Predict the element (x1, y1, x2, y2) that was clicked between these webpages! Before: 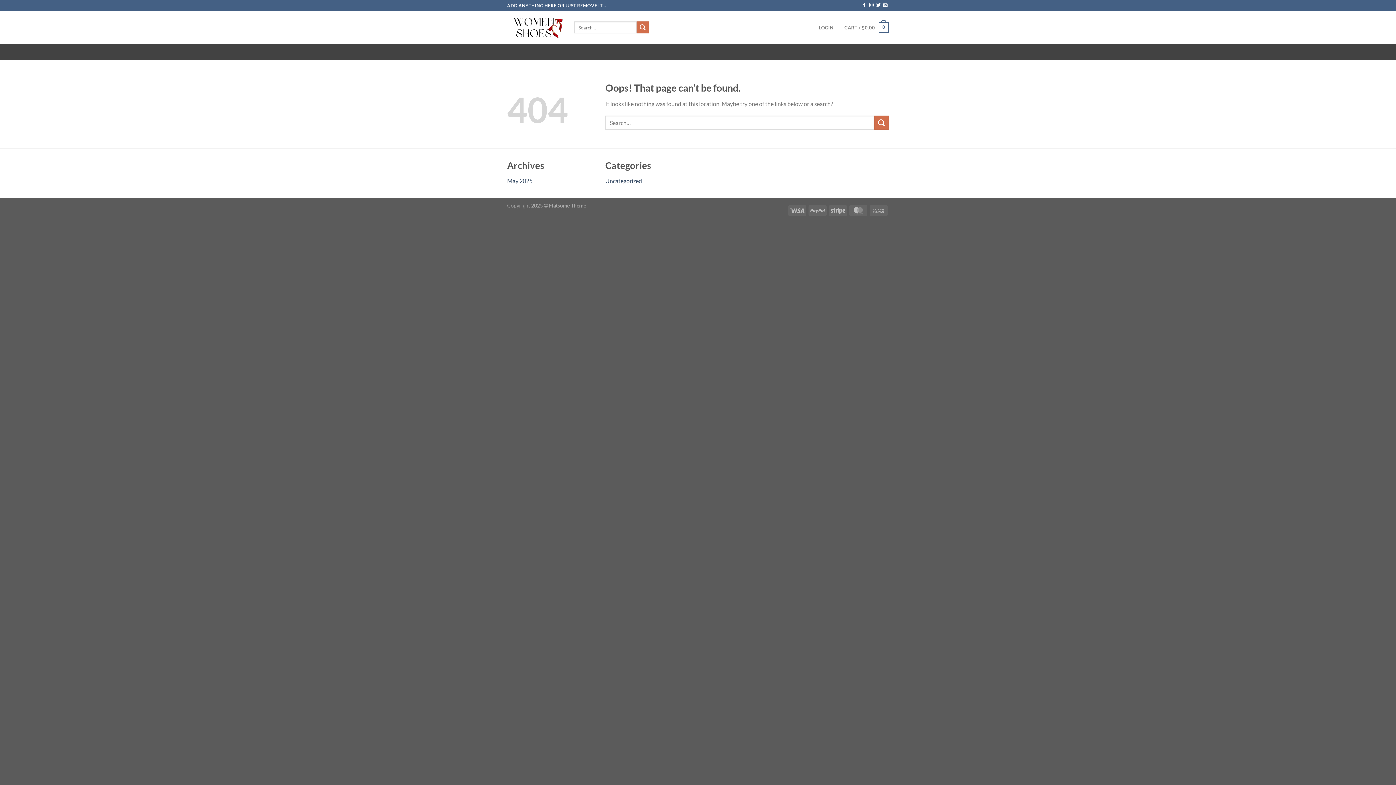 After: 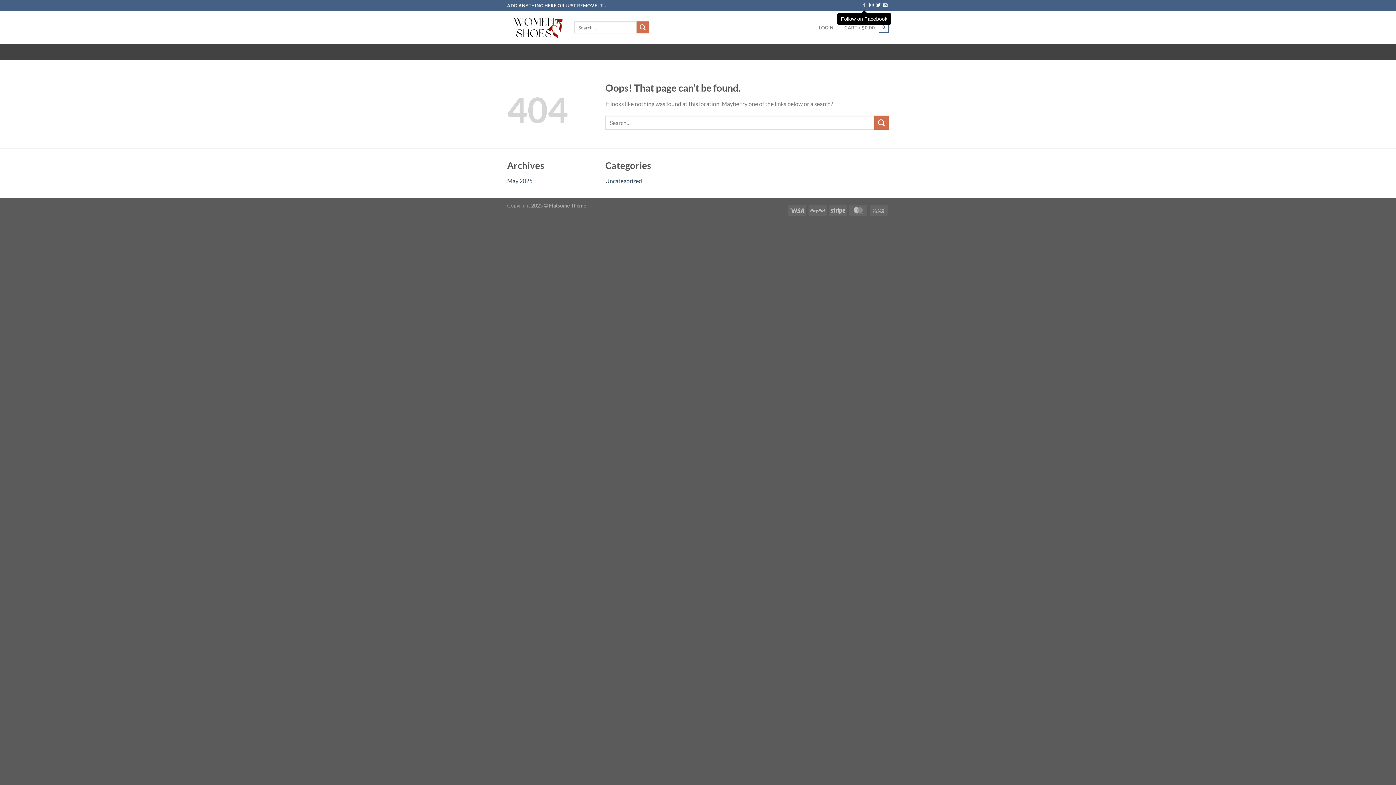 Action: label: Follow on Facebook bbox: (862, 3, 866, 8)